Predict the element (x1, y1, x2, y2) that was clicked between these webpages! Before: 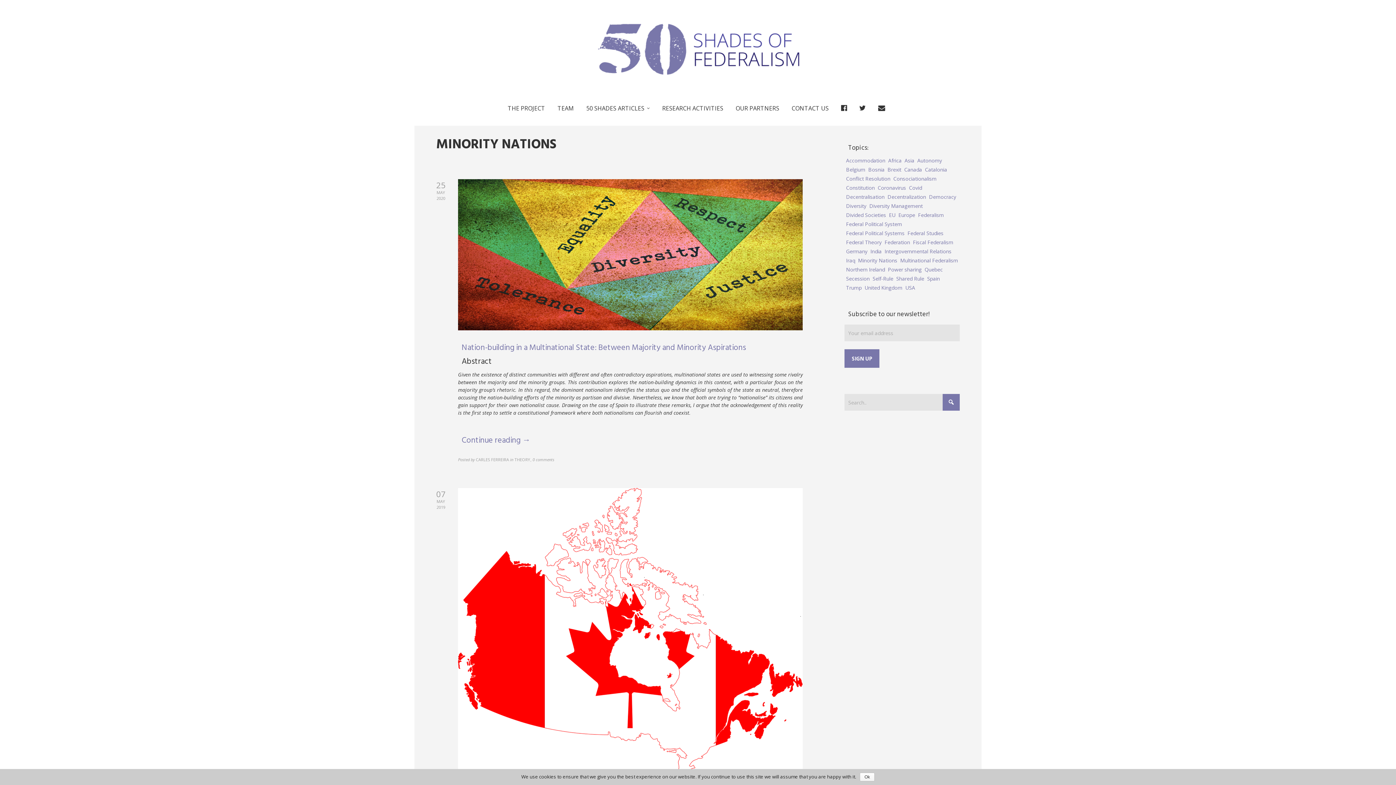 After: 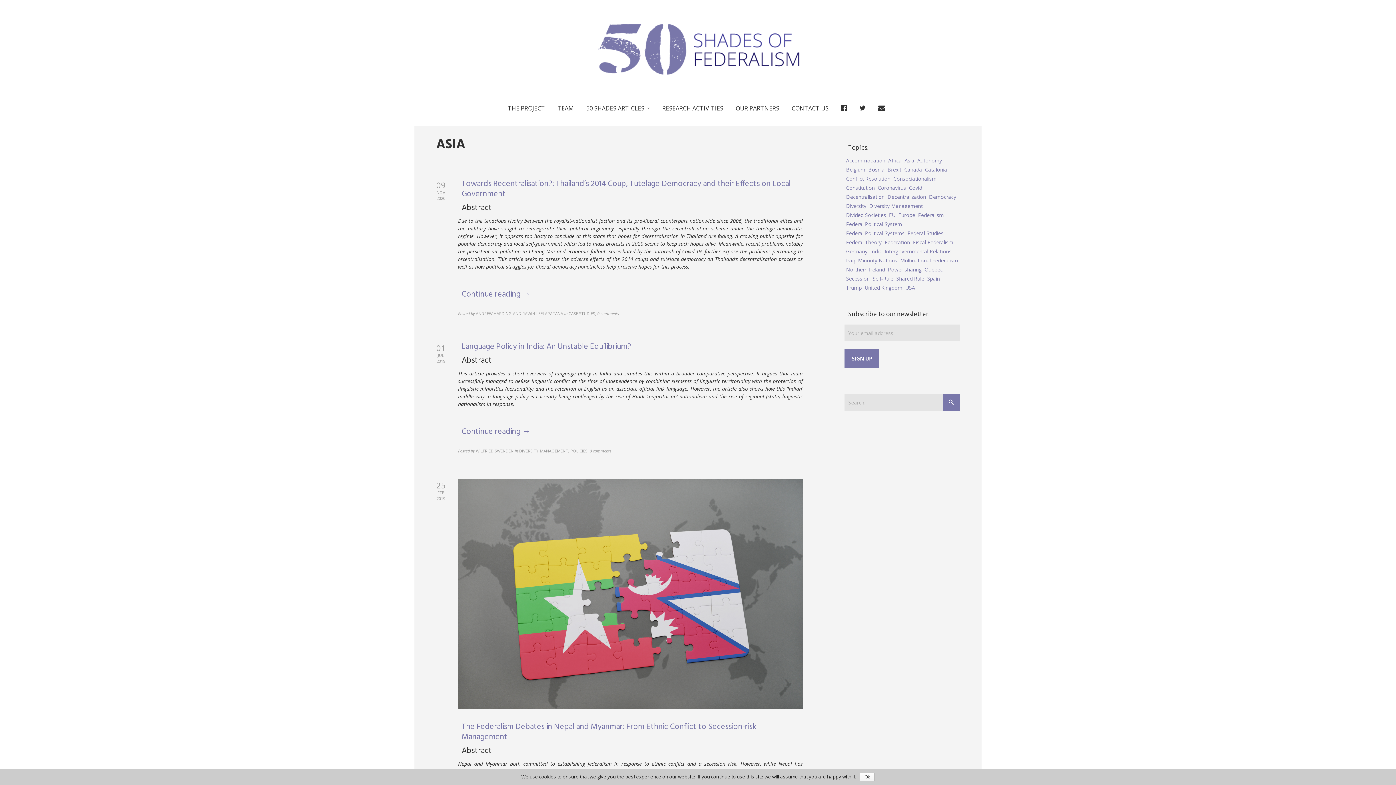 Action: bbox: (903, 156, 916, 165) label: Asia (7 items)